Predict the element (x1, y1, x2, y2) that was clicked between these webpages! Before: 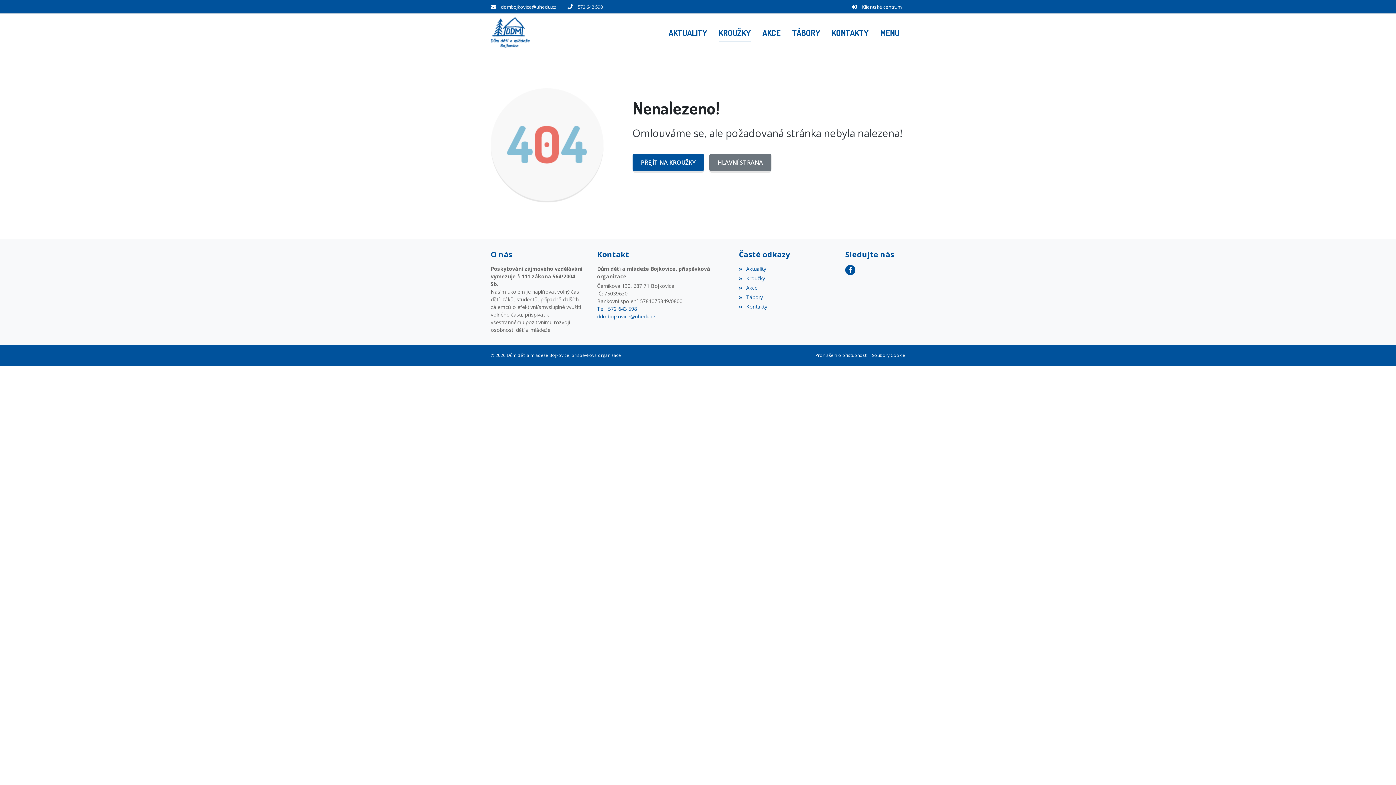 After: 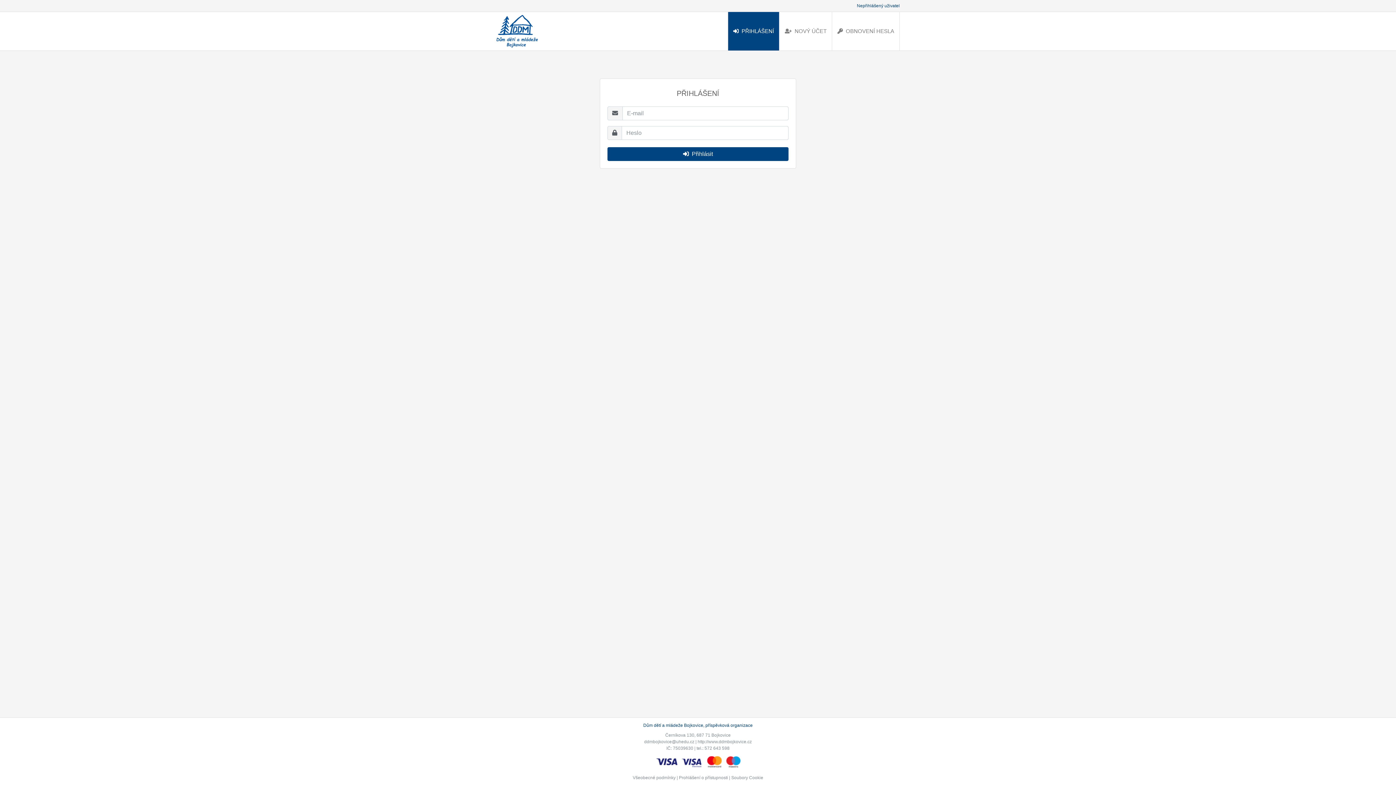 Action: bbox: (862, 3, 901, 10) label: Klientské centrum